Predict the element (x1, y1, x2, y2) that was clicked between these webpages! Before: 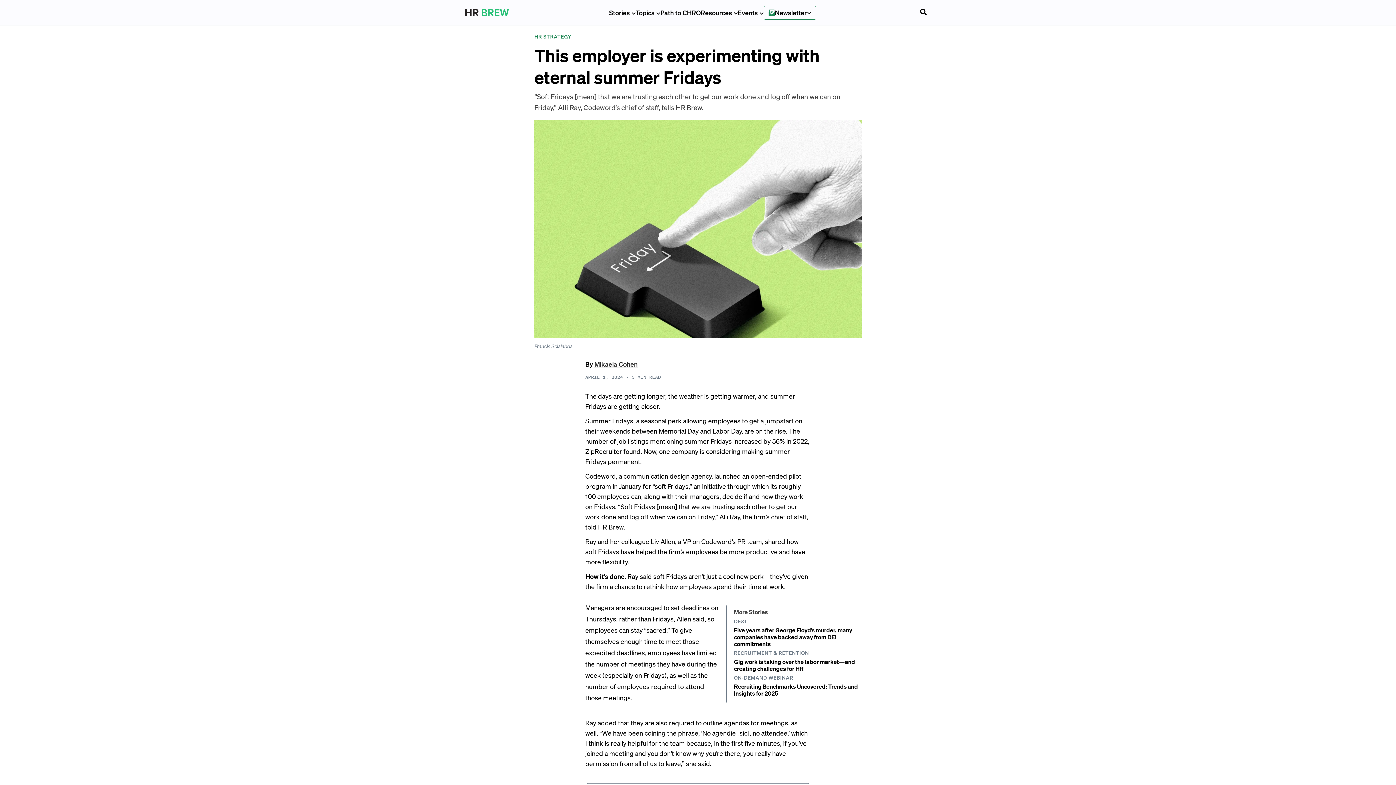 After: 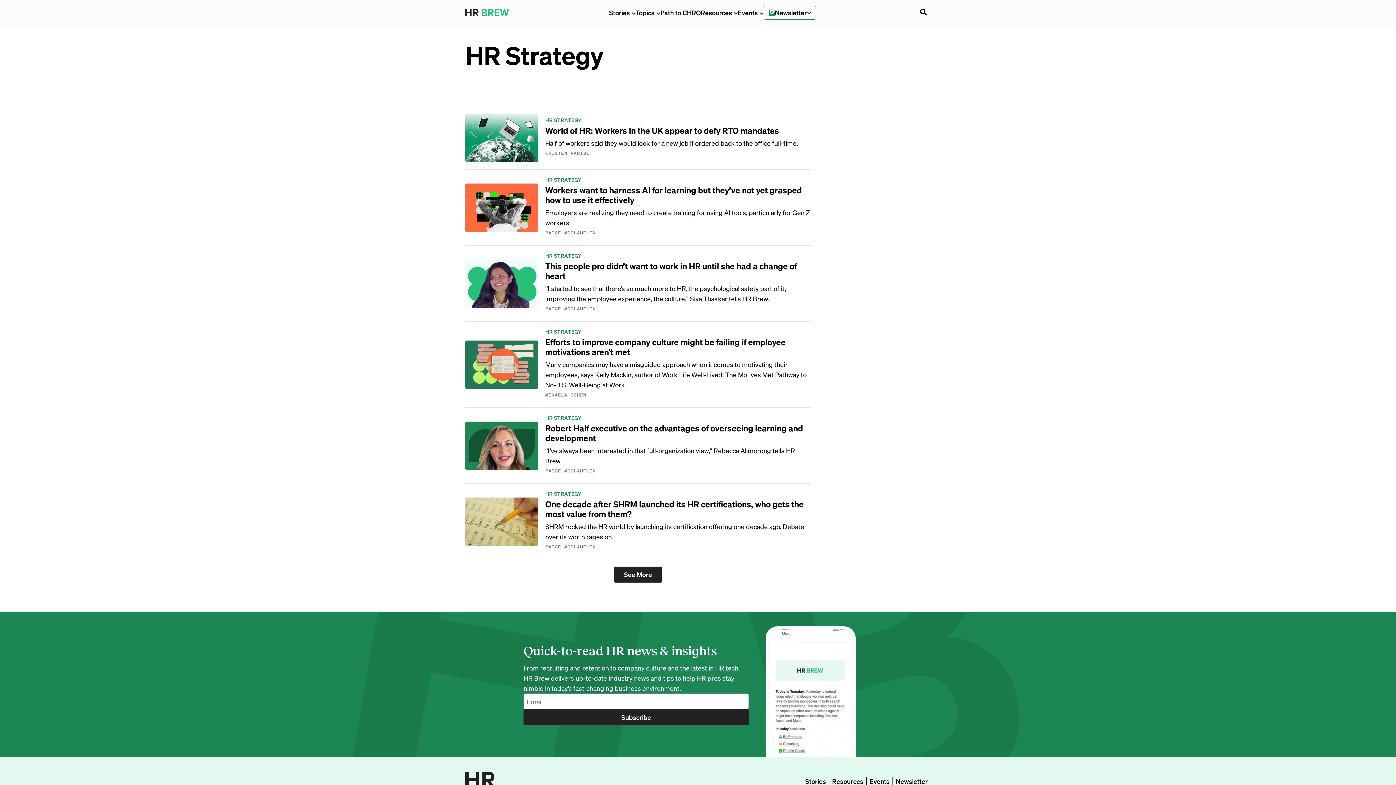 Action: bbox: (534, 31, 861, 44) label: HR STRATEGY